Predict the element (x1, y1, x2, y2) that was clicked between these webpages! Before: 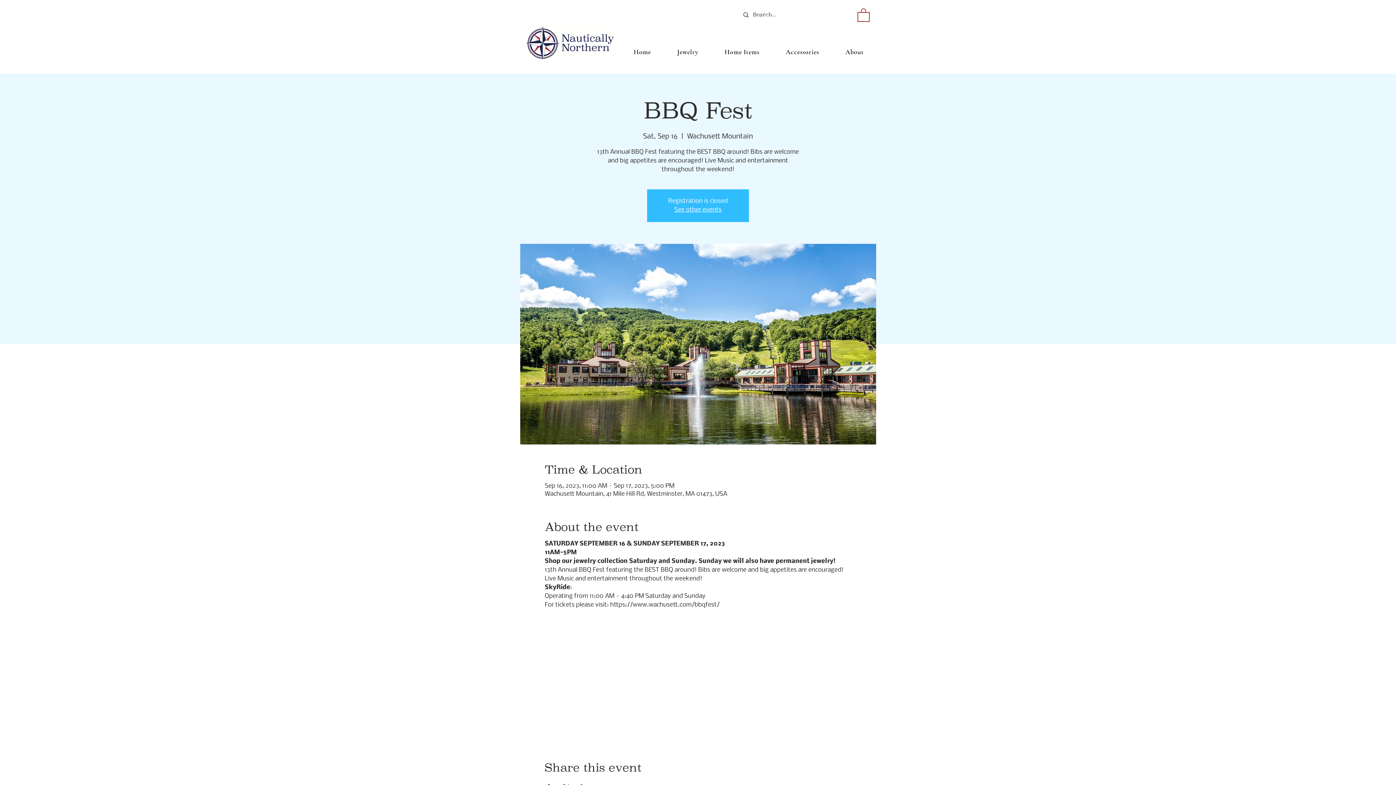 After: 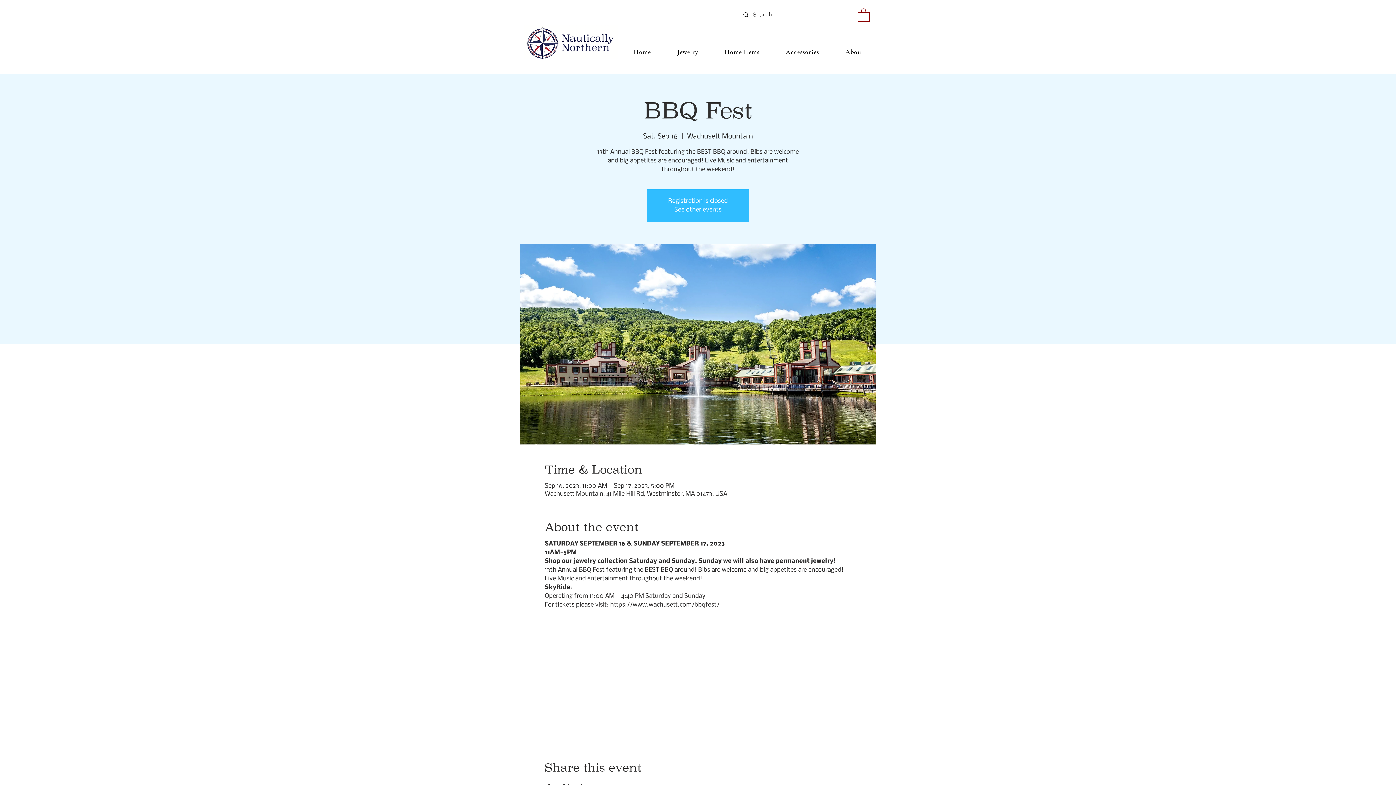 Action: label: About bbox: (833, 44, 875, 60)